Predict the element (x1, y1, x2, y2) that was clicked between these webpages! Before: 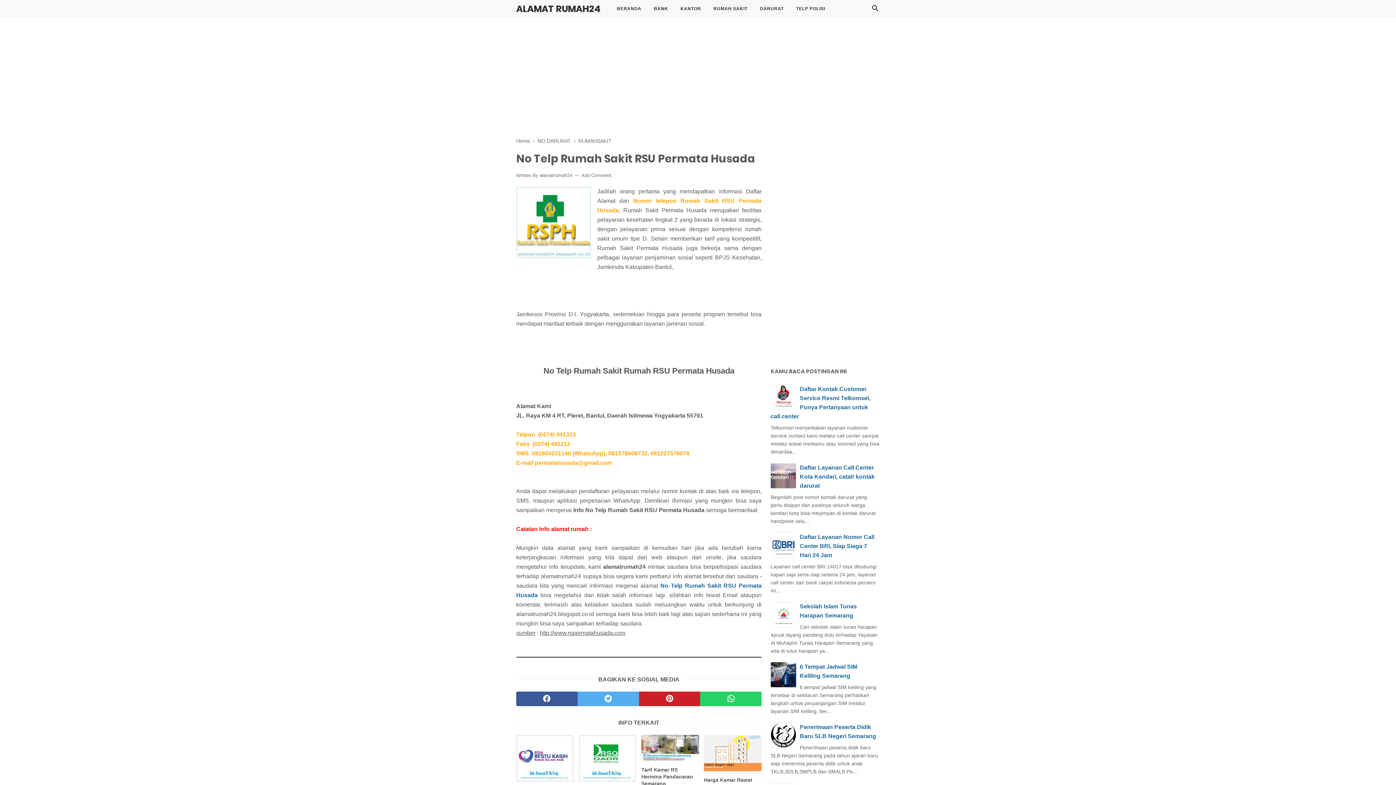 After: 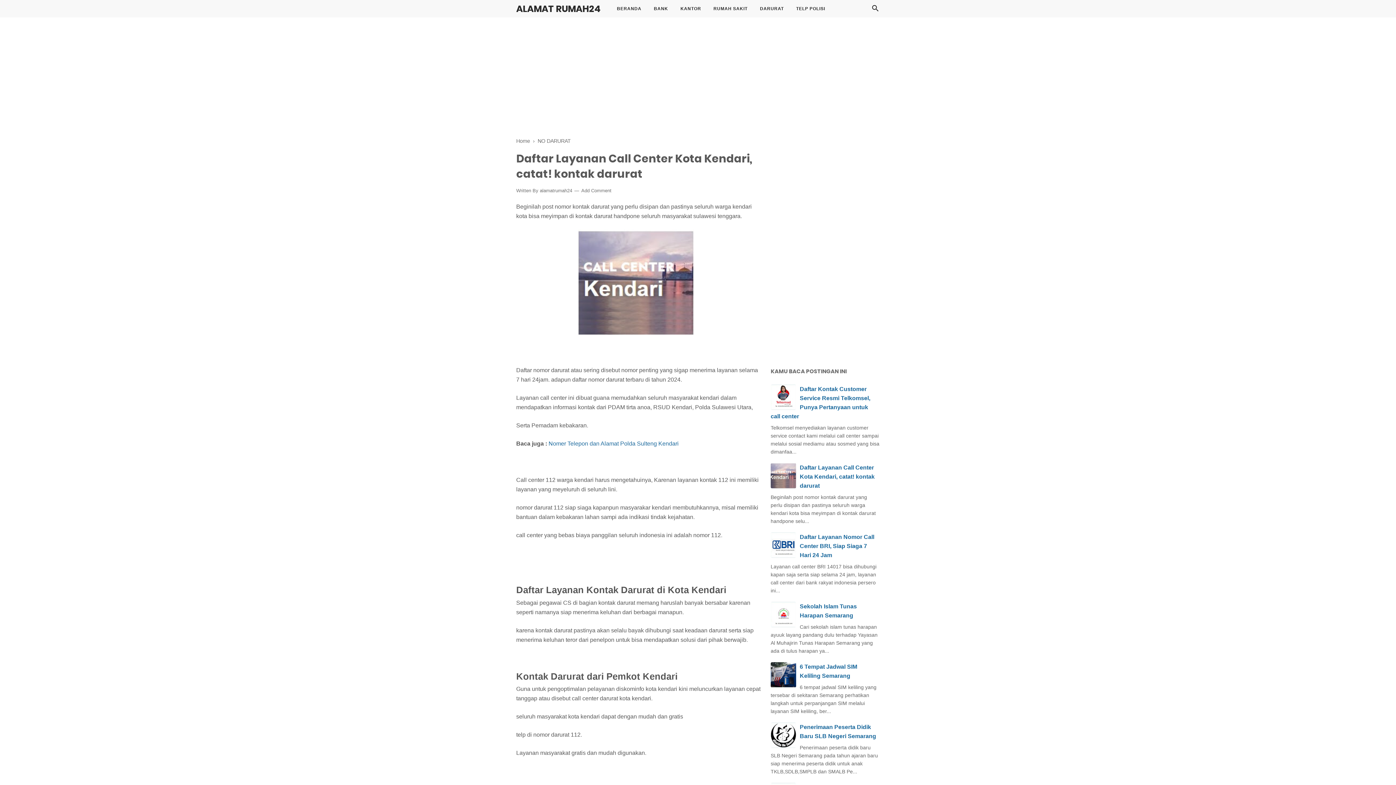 Action: label: Daftar Layanan Call Center Kota Kendari, catat! kontak darurat bbox: (800, 464, 874, 489)